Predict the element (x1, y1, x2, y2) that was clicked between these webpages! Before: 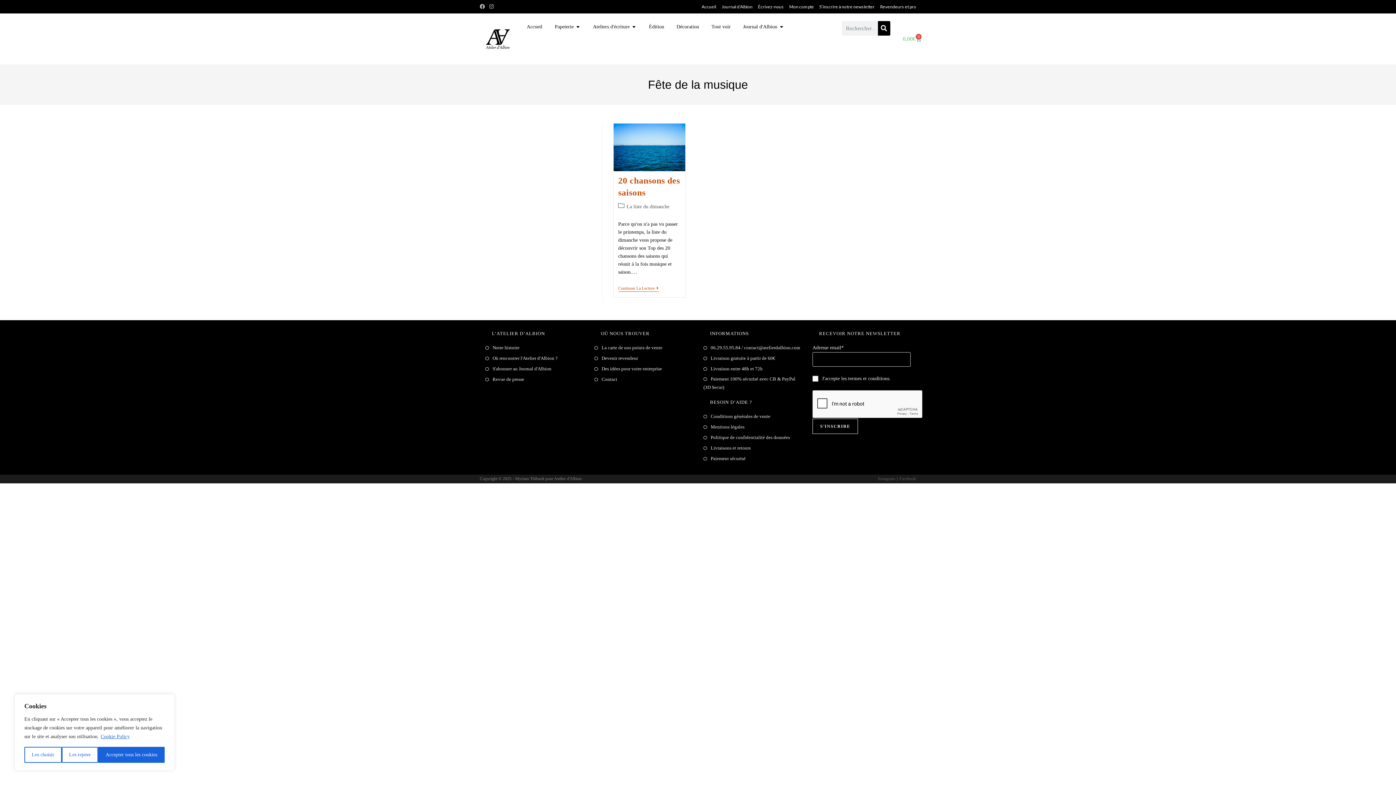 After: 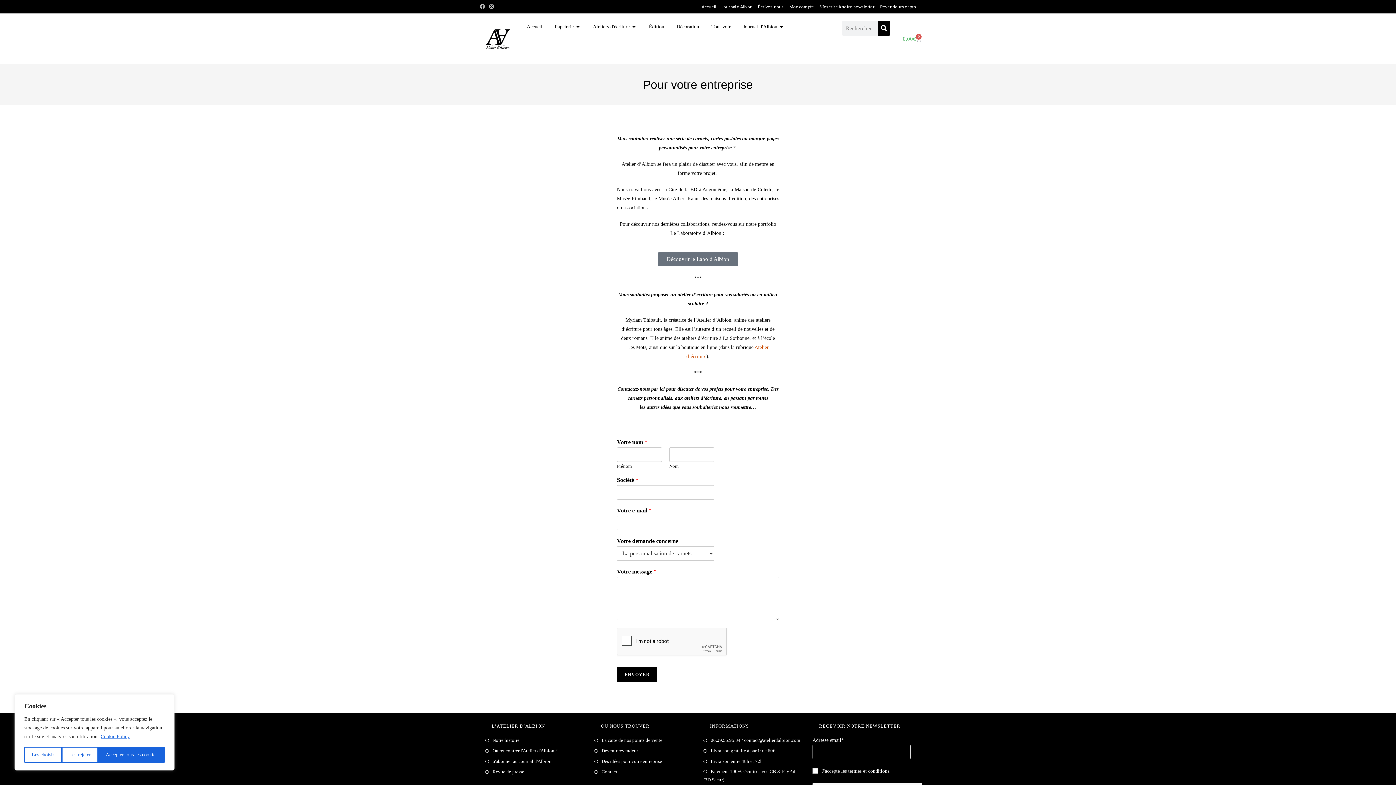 Action: bbox: (594, 364, 662, 373) label: Des idées pour votre entreprise